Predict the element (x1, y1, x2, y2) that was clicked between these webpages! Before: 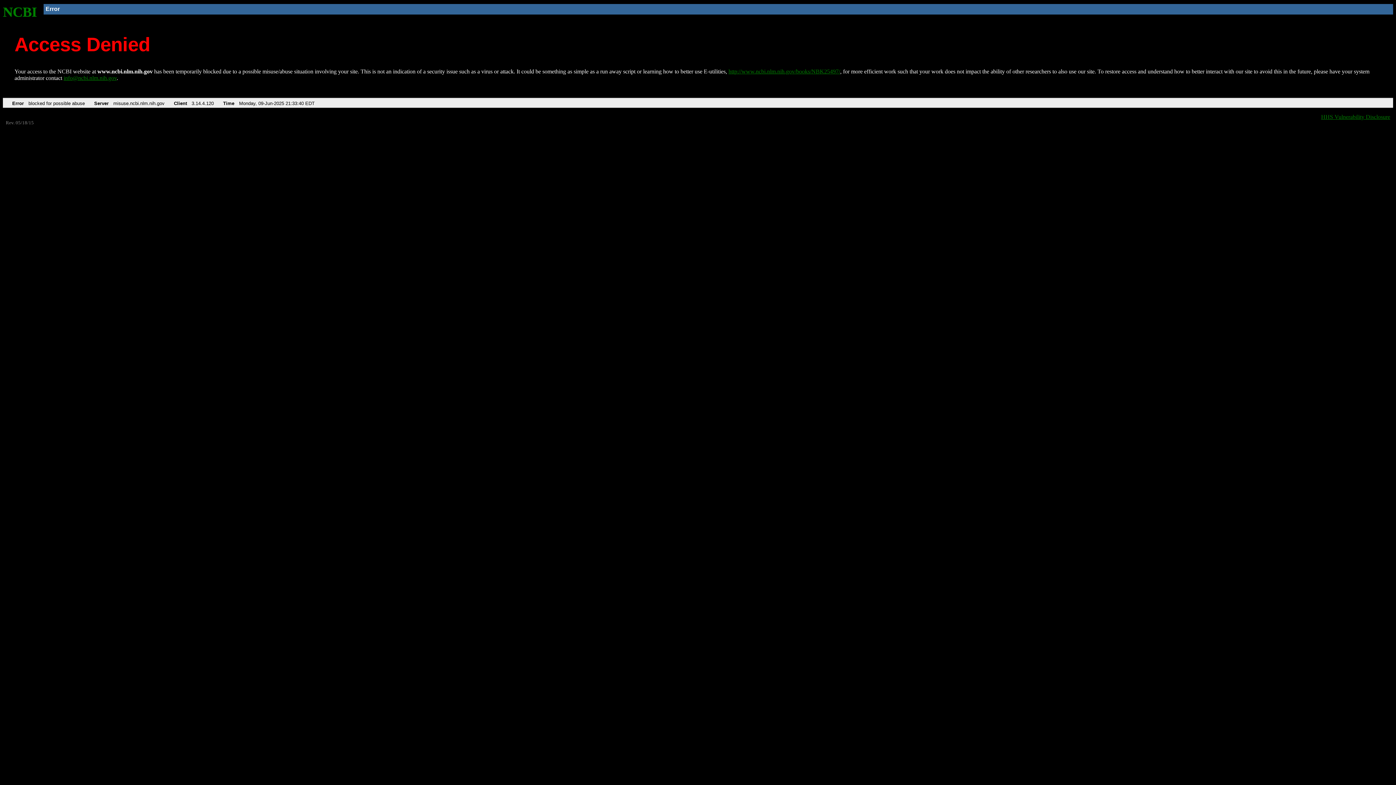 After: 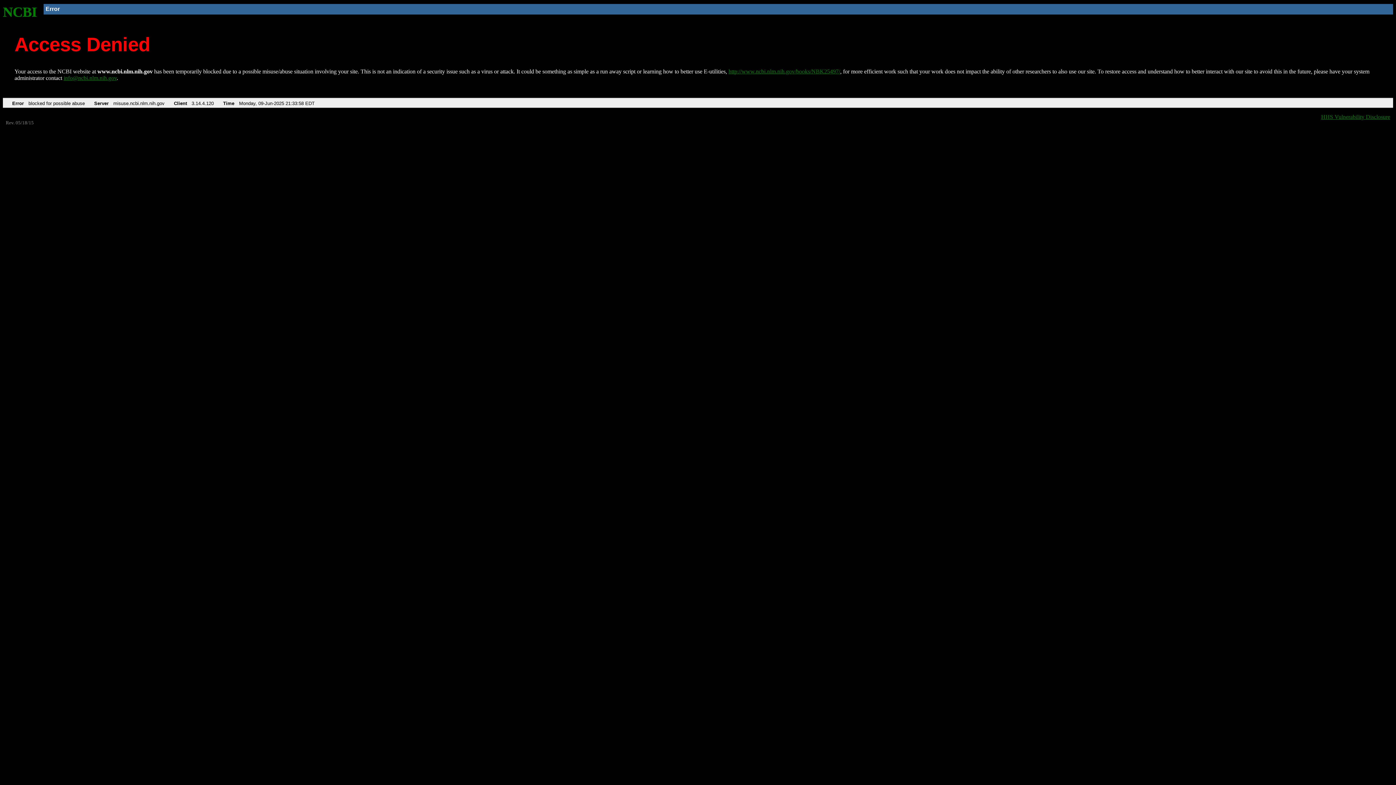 Action: label: NCBI bbox: (2, 4, 37, 19)